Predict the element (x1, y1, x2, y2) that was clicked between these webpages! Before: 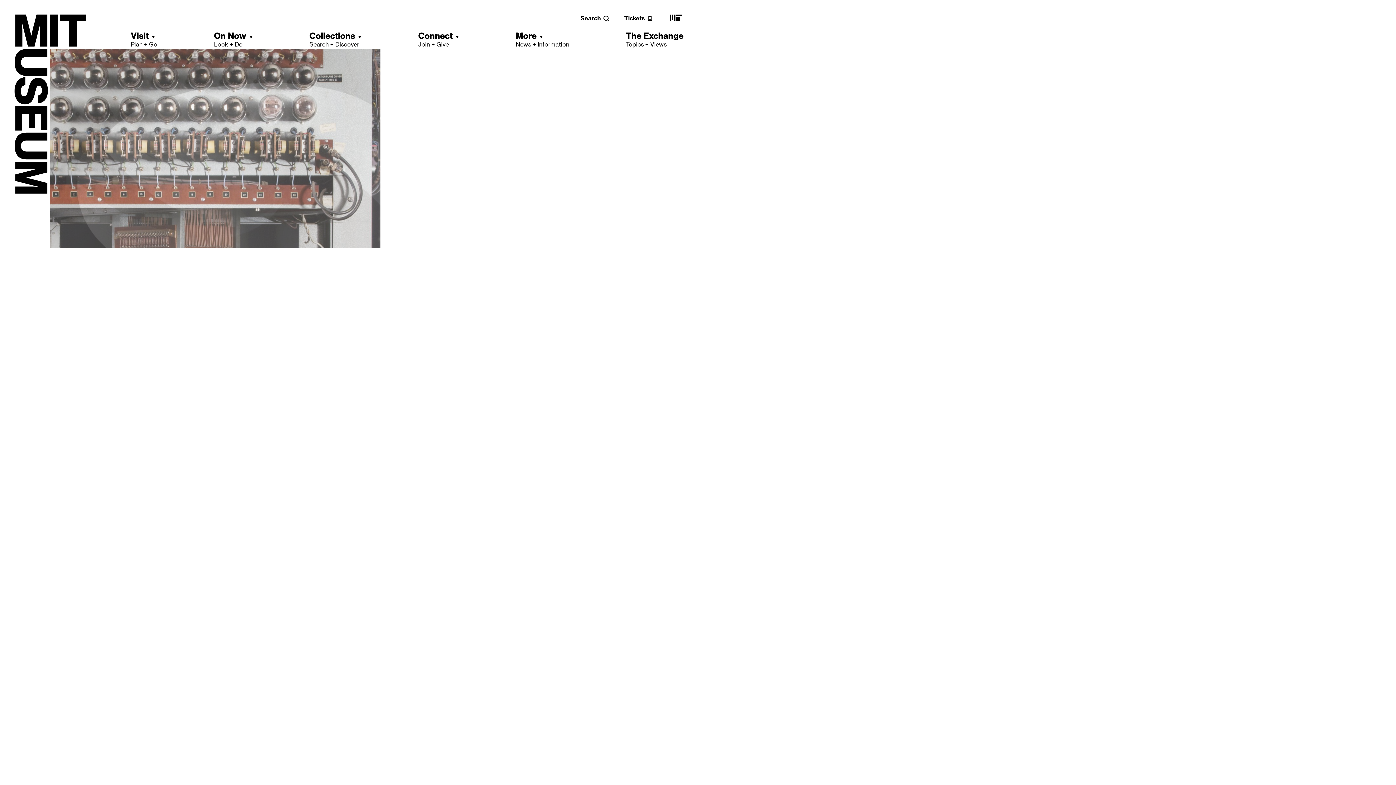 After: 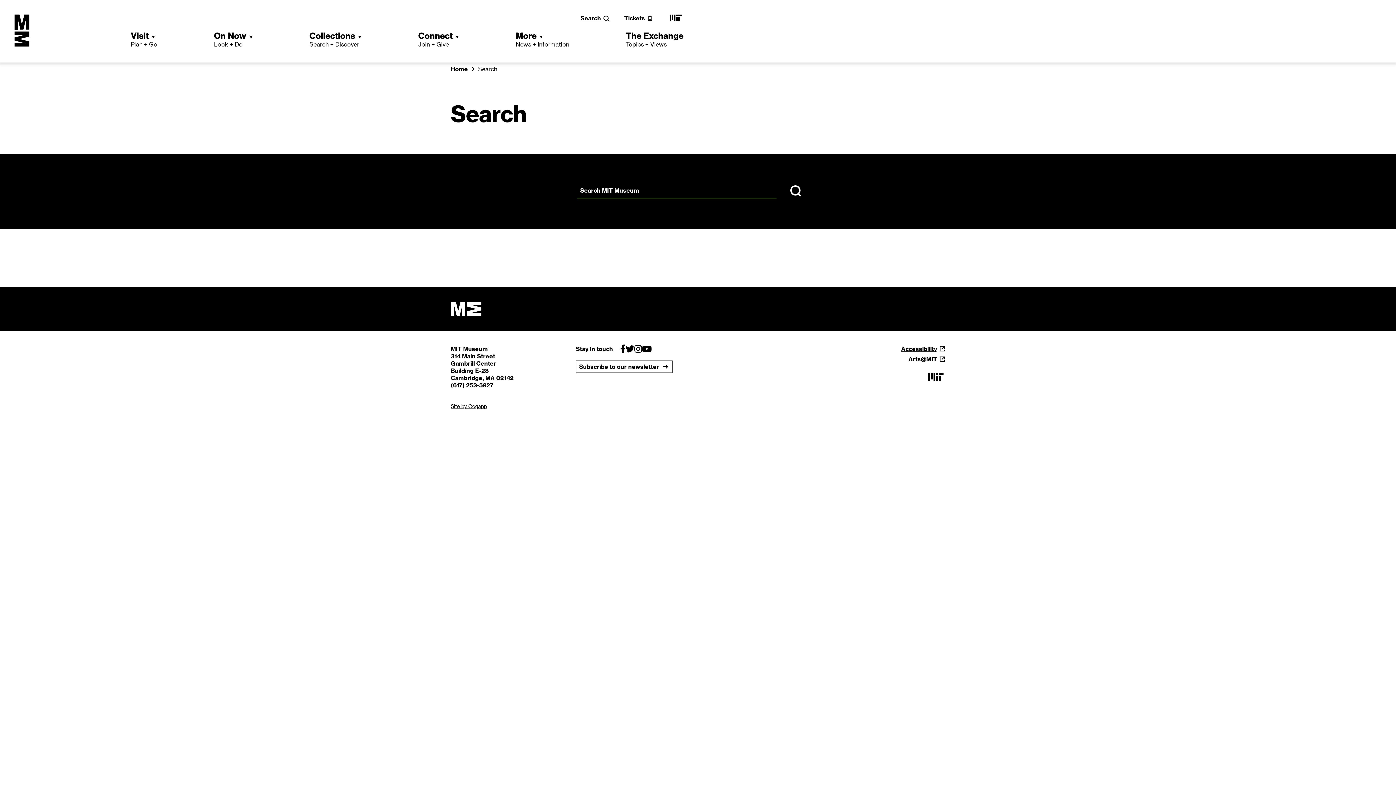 Action: label: Search bbox: (580, 14, 609, 21)